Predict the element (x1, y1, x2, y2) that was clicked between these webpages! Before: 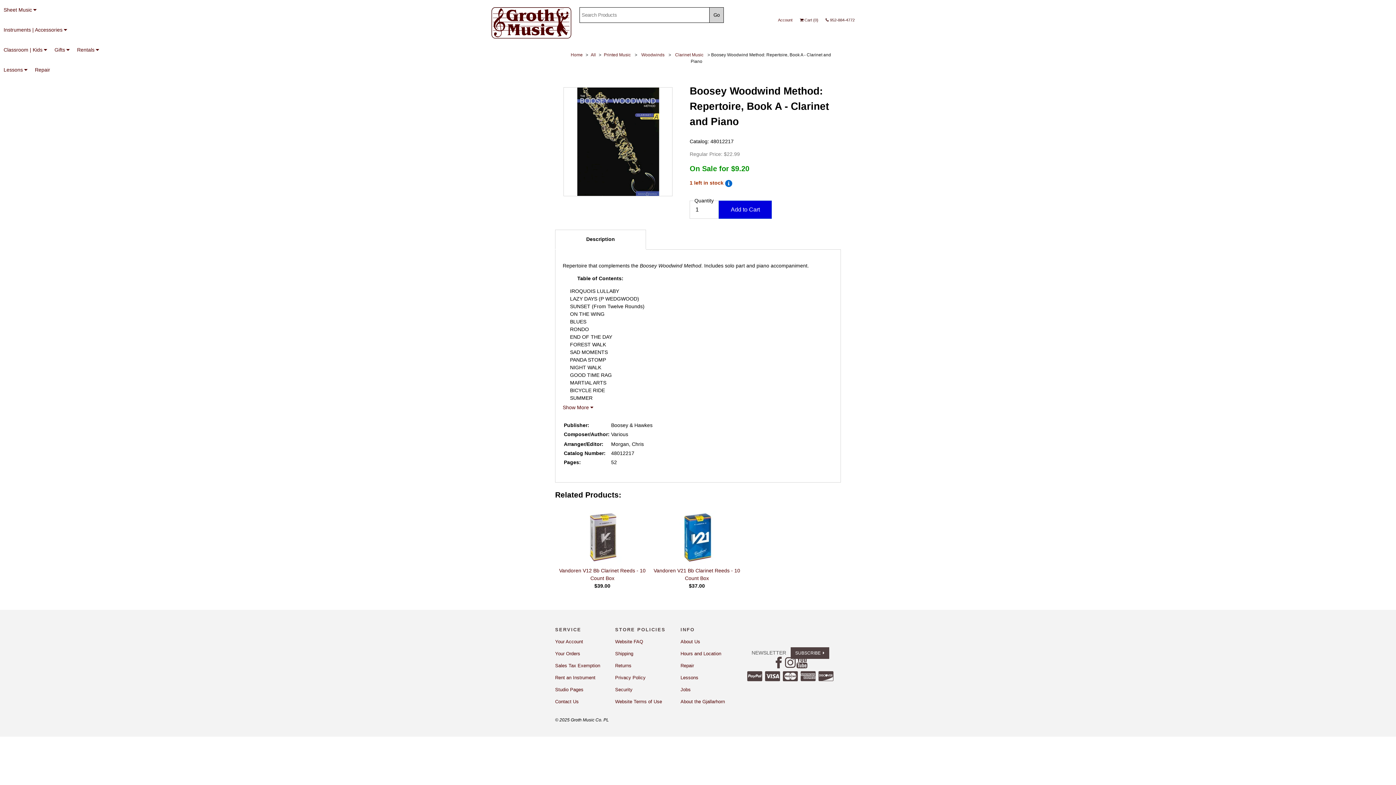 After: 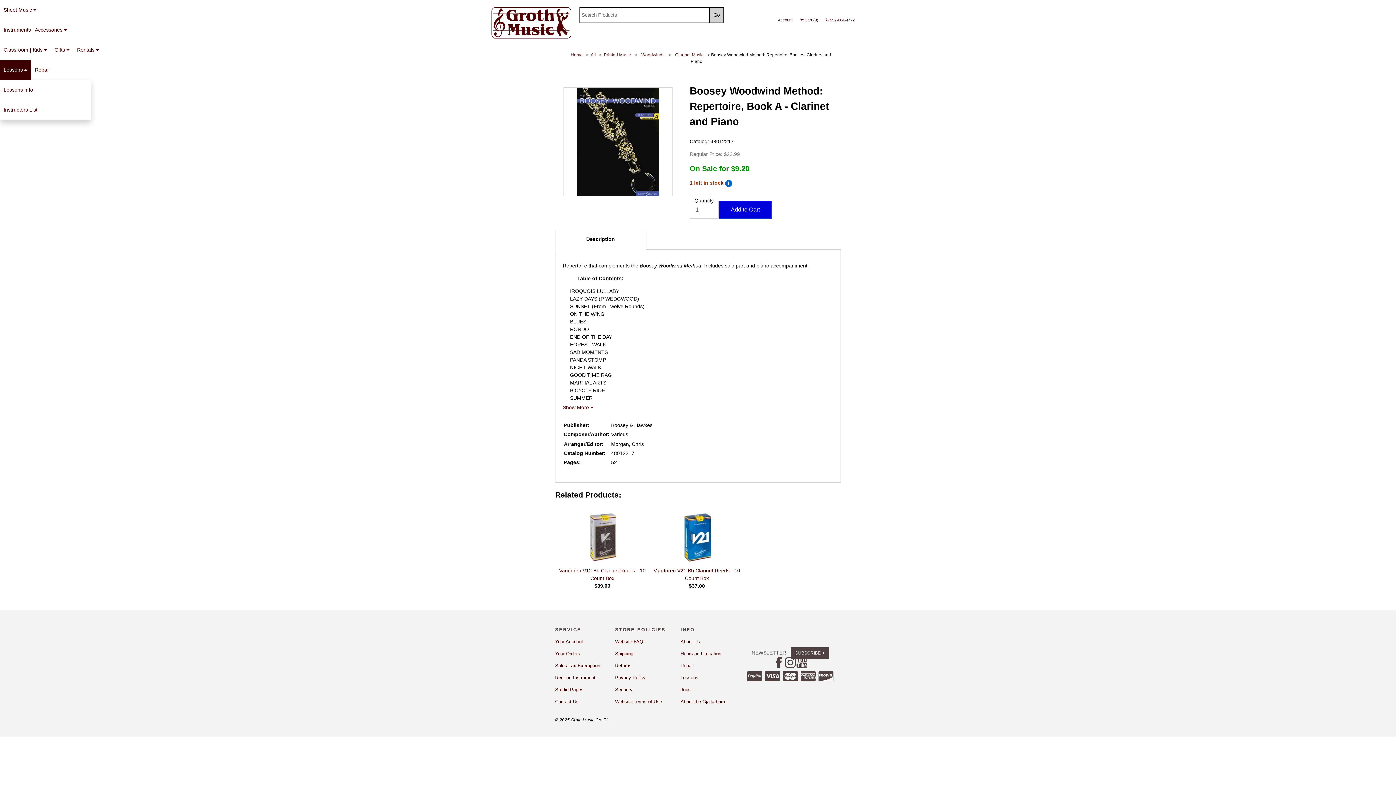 Action: label: Lessons bbox: (0, 60, 31, 80)